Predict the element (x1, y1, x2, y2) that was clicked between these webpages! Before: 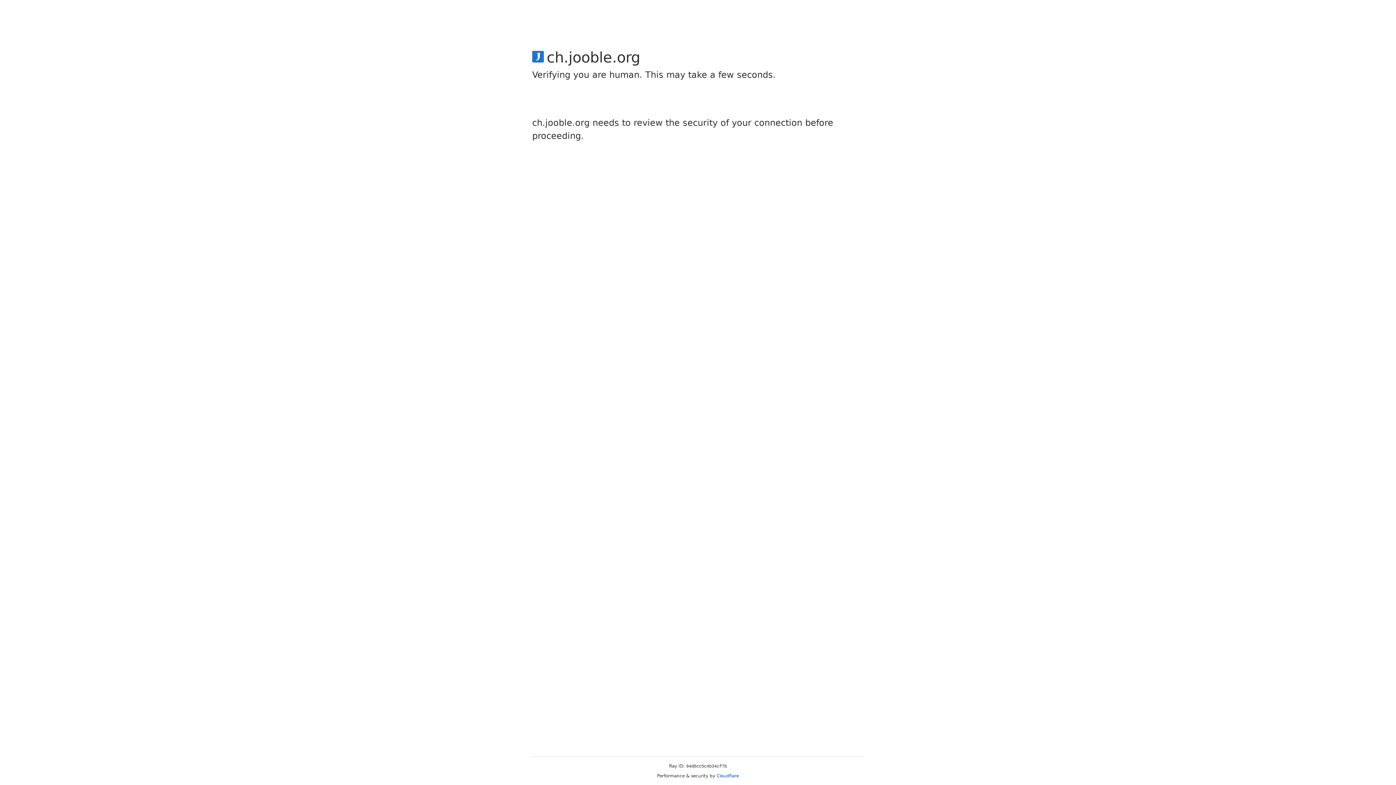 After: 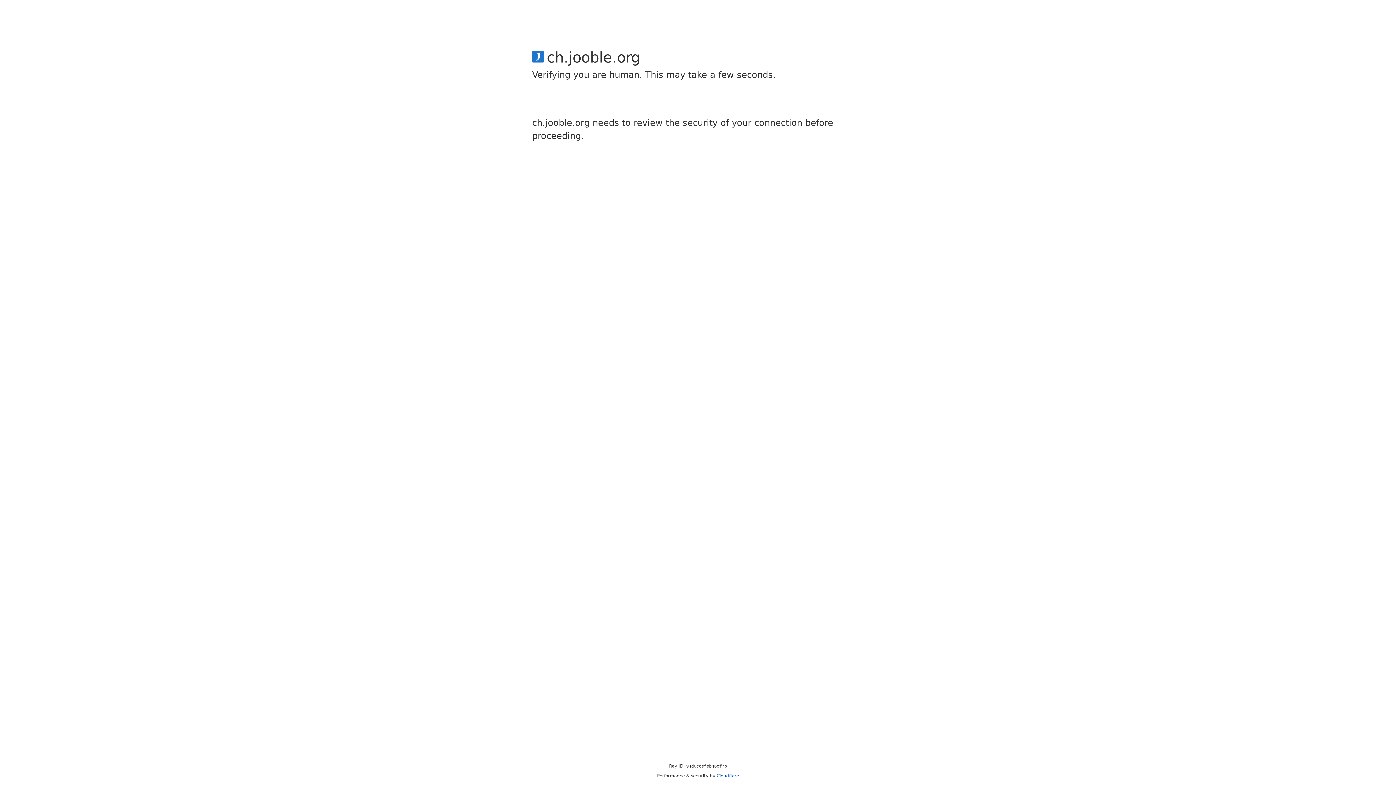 Action: bbox: (716, 773, 739, 778) label: Cloudflare